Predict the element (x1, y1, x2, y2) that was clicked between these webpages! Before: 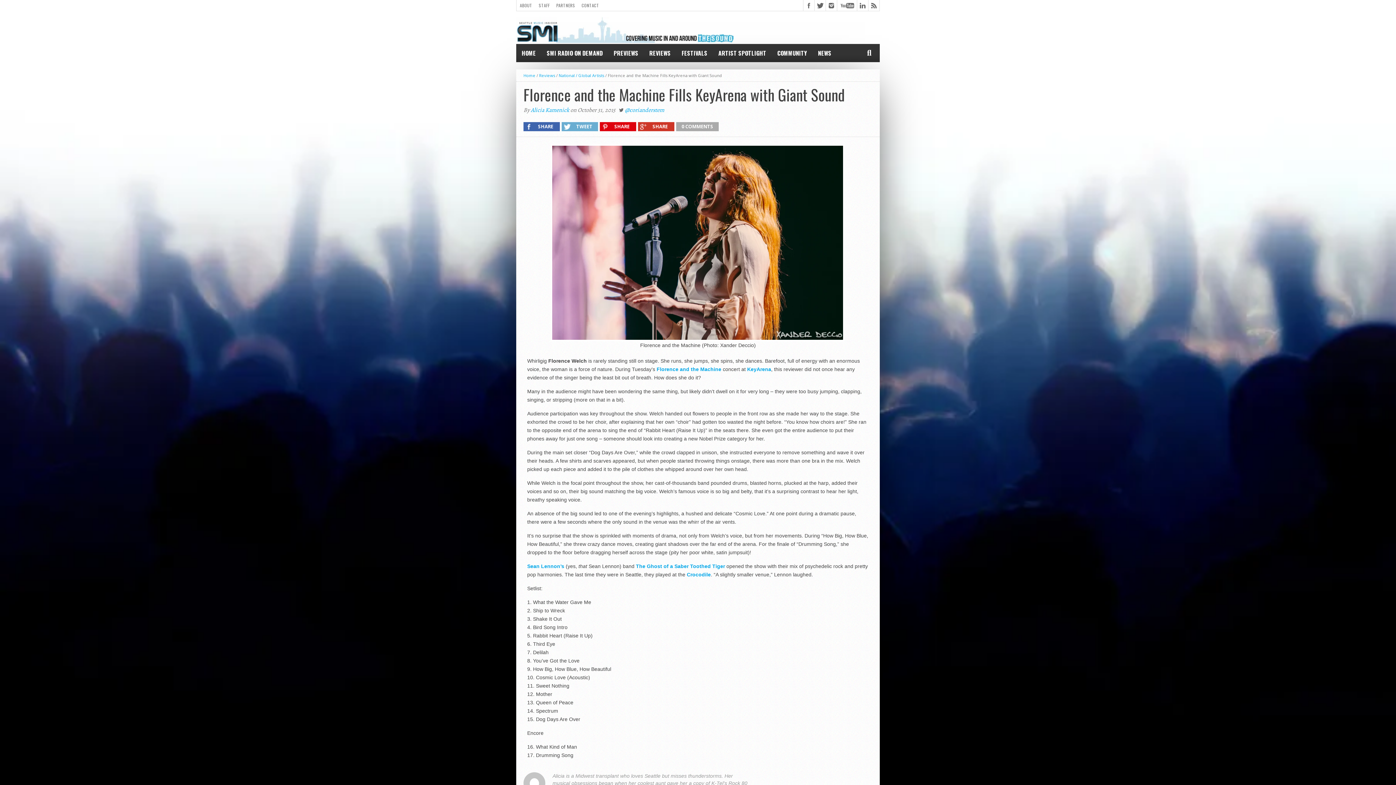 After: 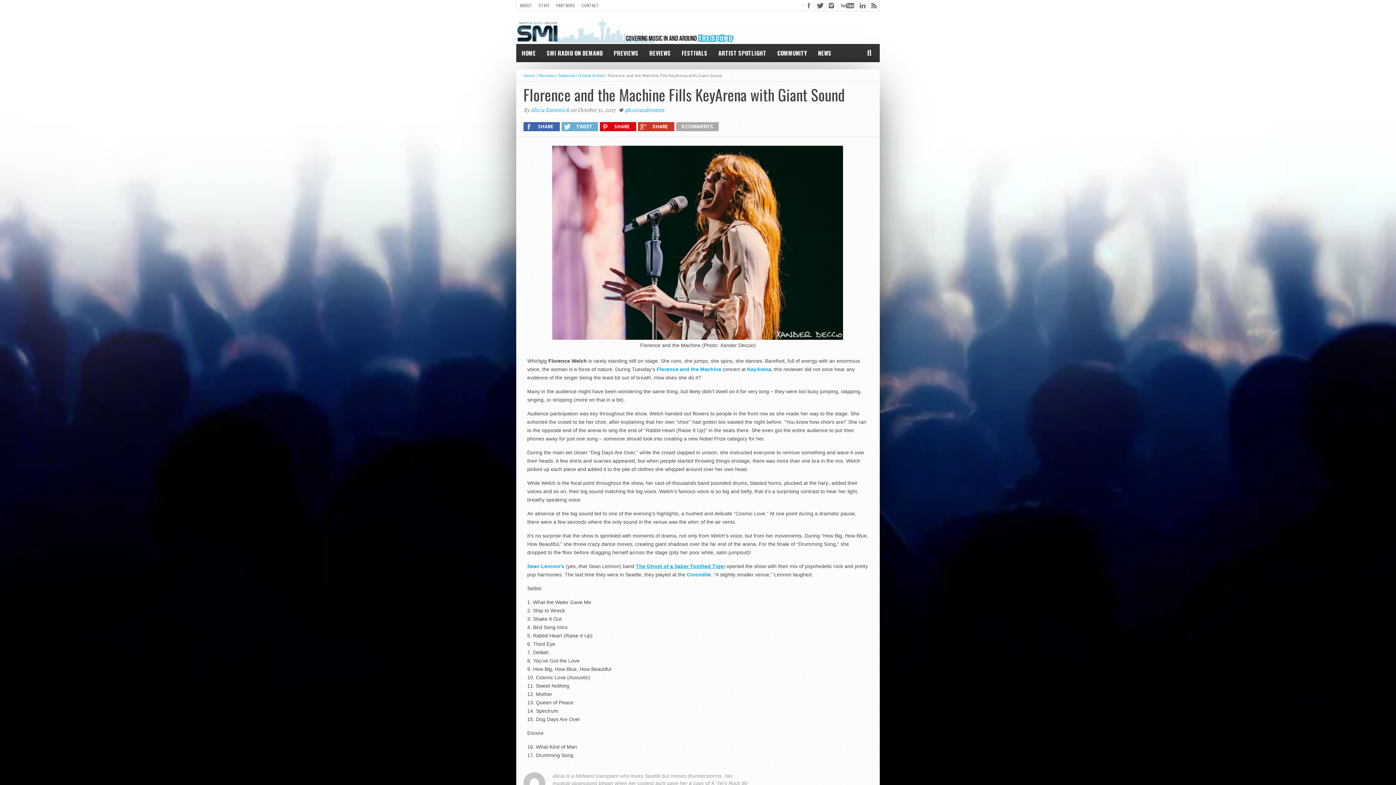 Action: label: The Ghost of a Saber Toothed Tiger bbox: (636, 563, 725, 569)